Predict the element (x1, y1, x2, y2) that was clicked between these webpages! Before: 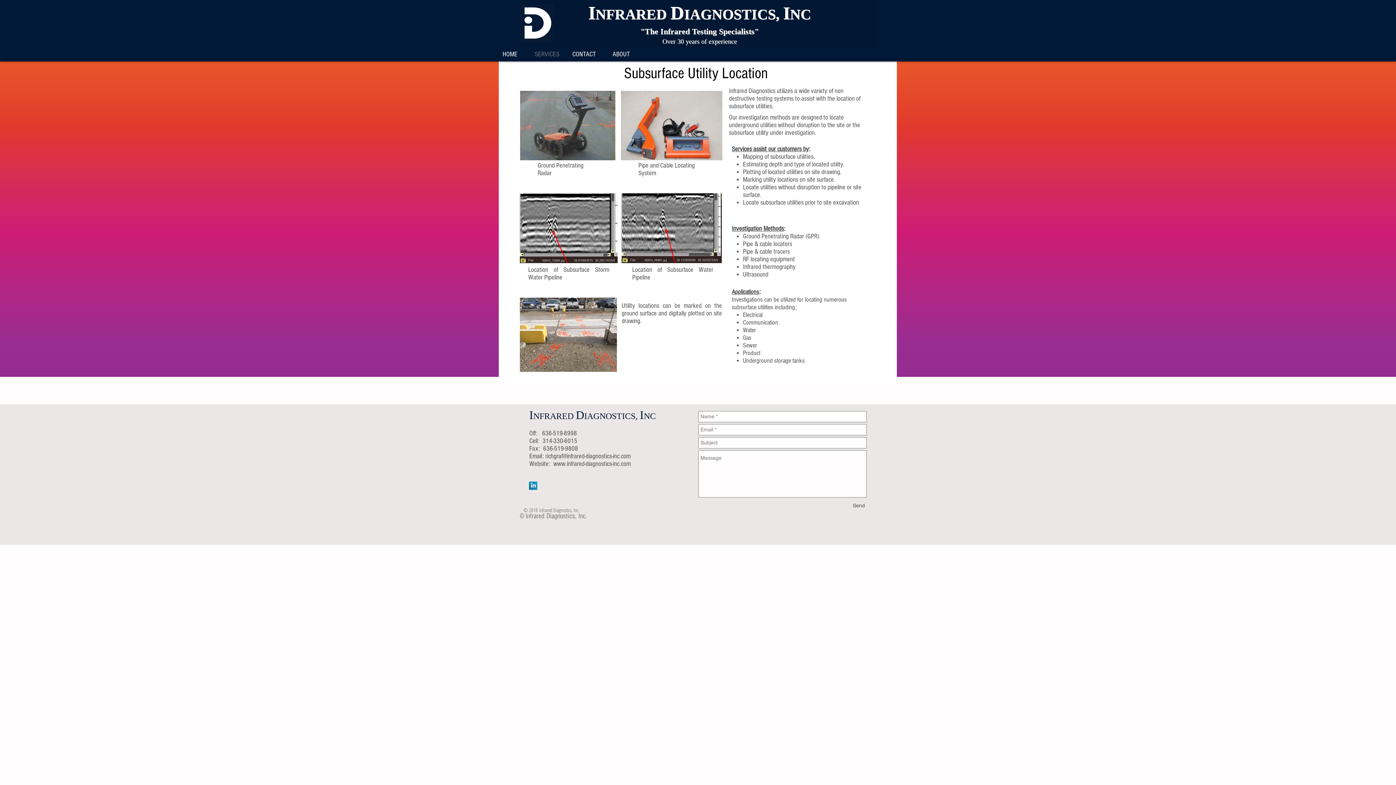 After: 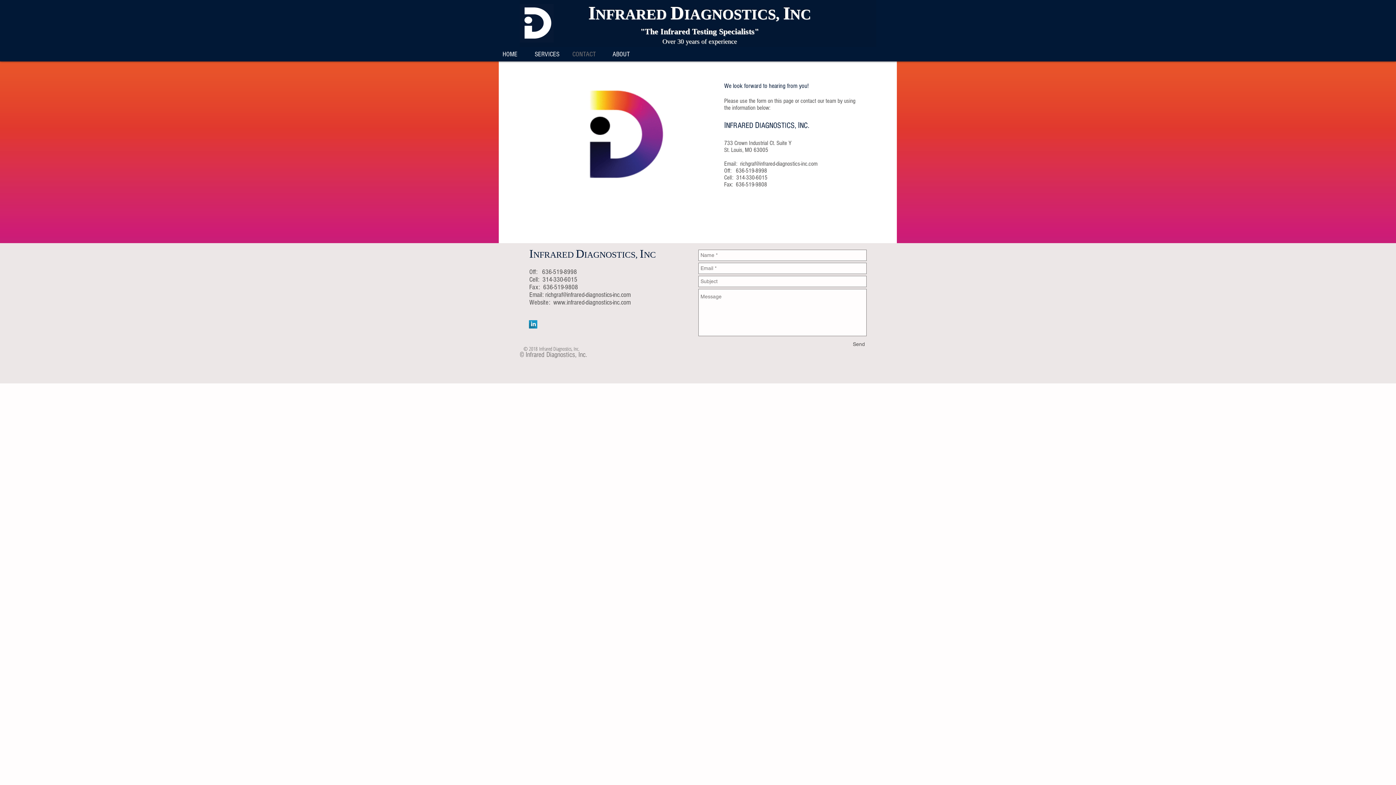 Action: bbox: (565, 47, 602, 61) label: CONTACT